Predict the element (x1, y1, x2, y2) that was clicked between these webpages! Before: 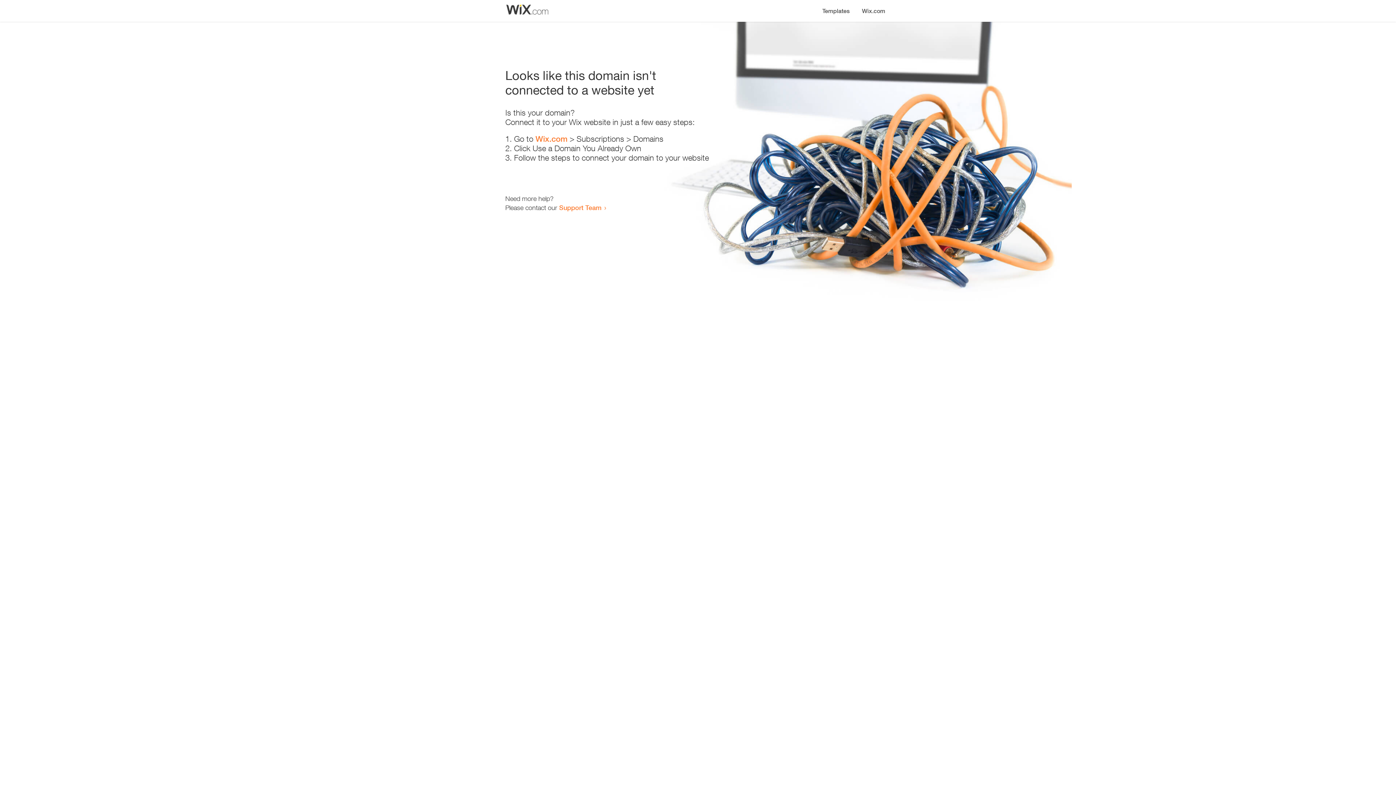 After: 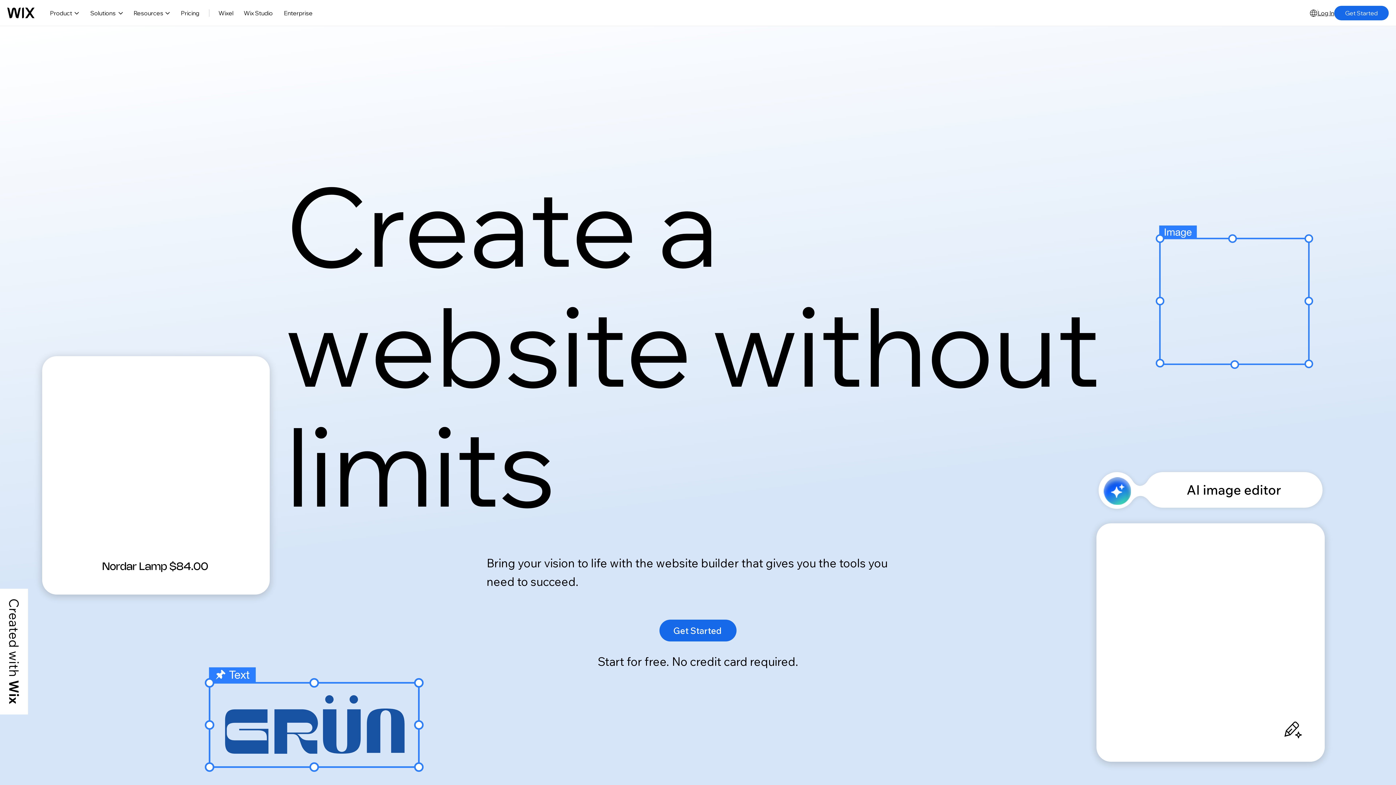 Action: bbox: (856, 0, 890, 14) label: Wix.com